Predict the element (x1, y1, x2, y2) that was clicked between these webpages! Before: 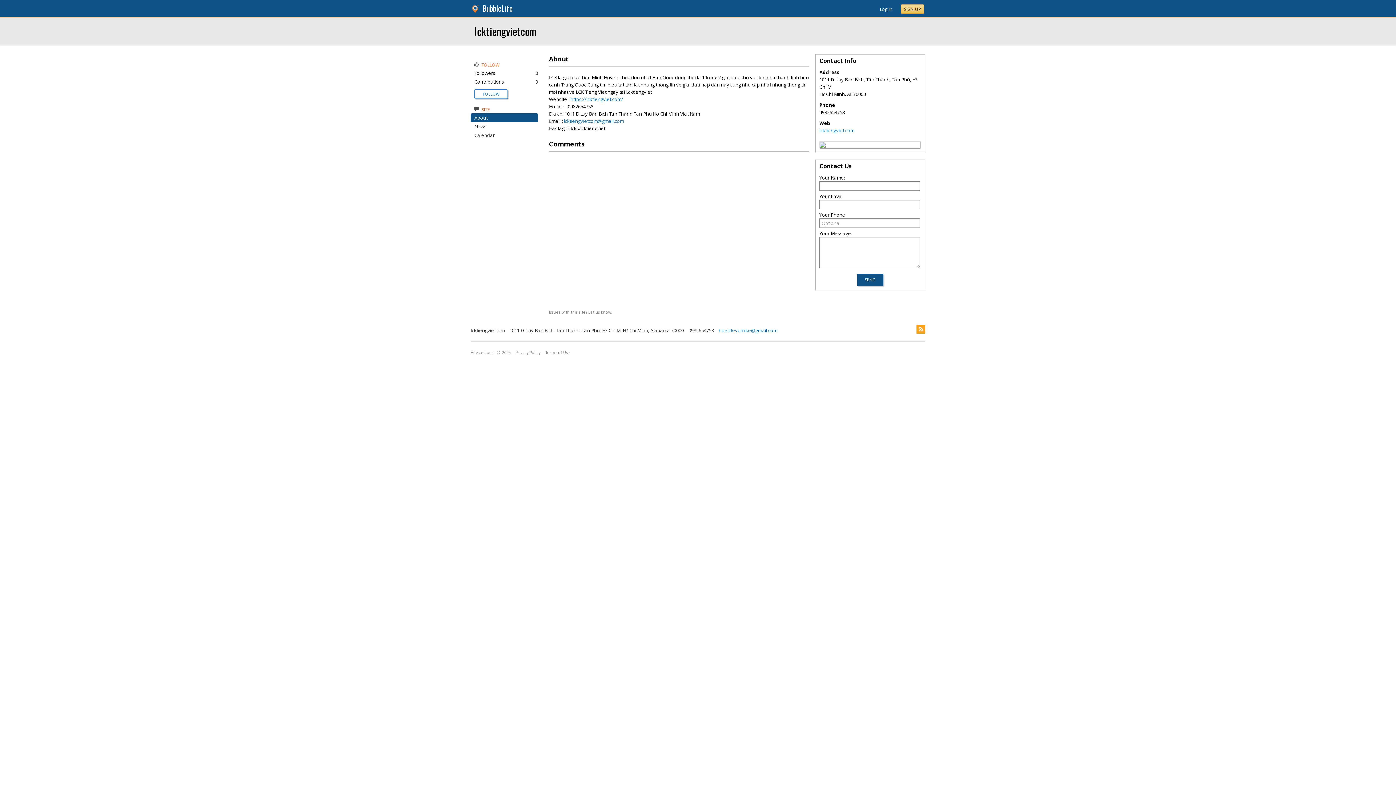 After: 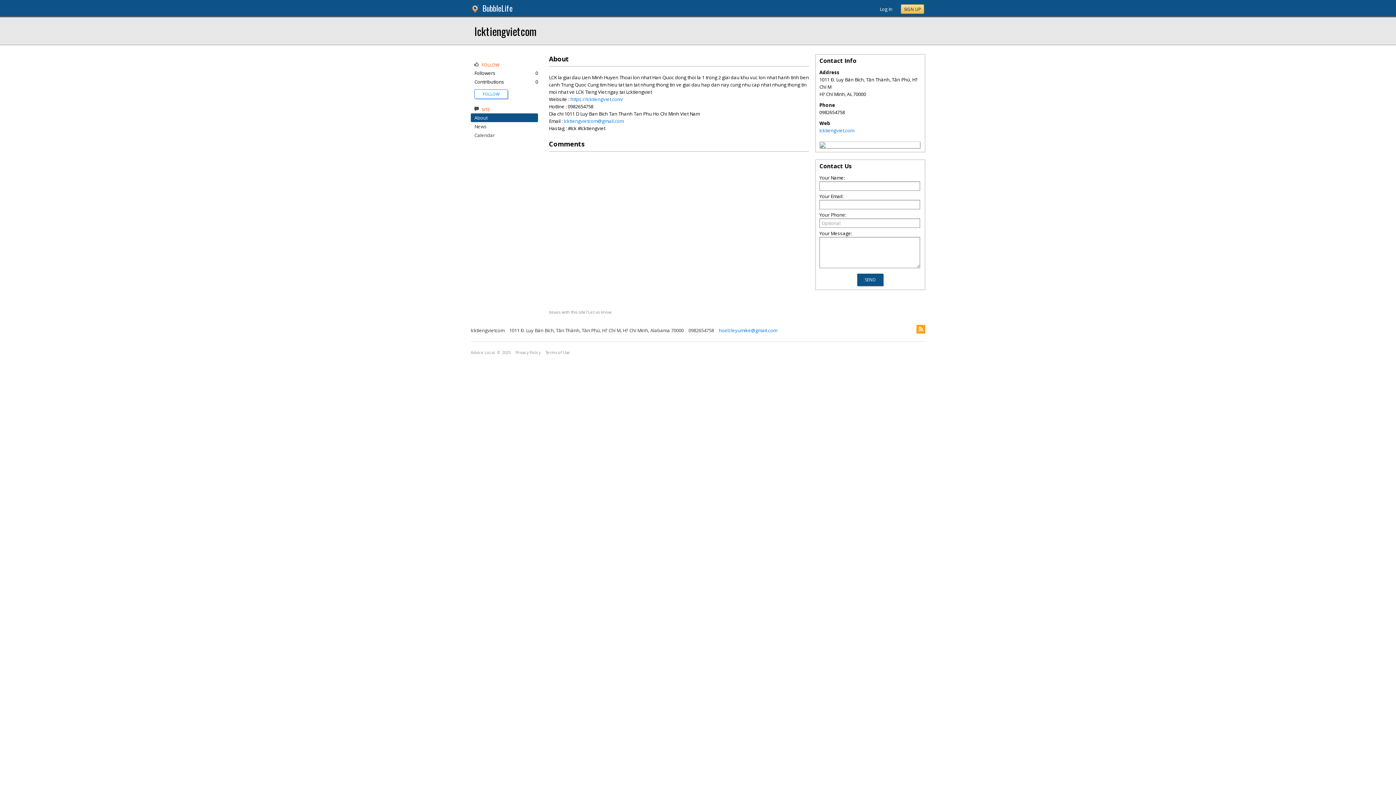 Action: bbox: (470, 20, 540, 41) label: lcktiengvietcom